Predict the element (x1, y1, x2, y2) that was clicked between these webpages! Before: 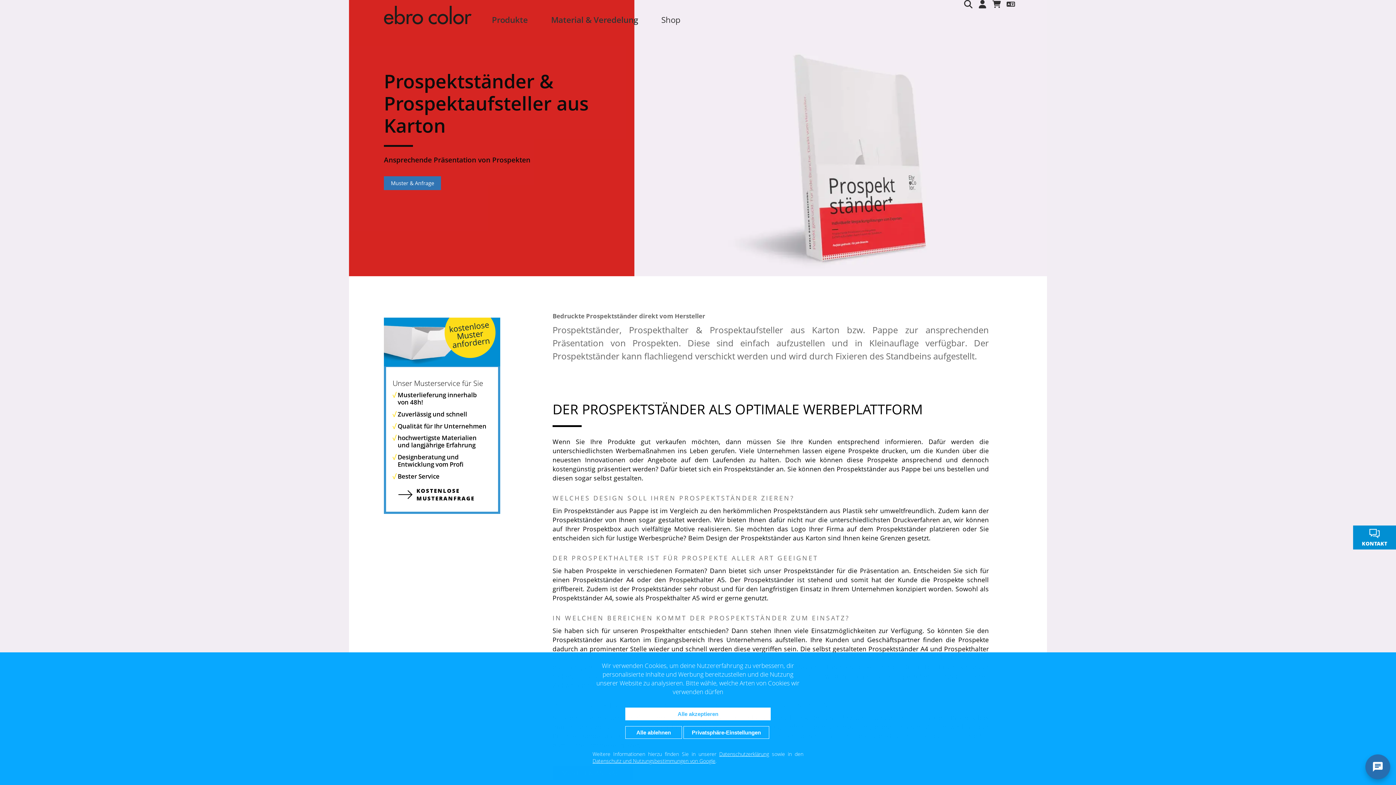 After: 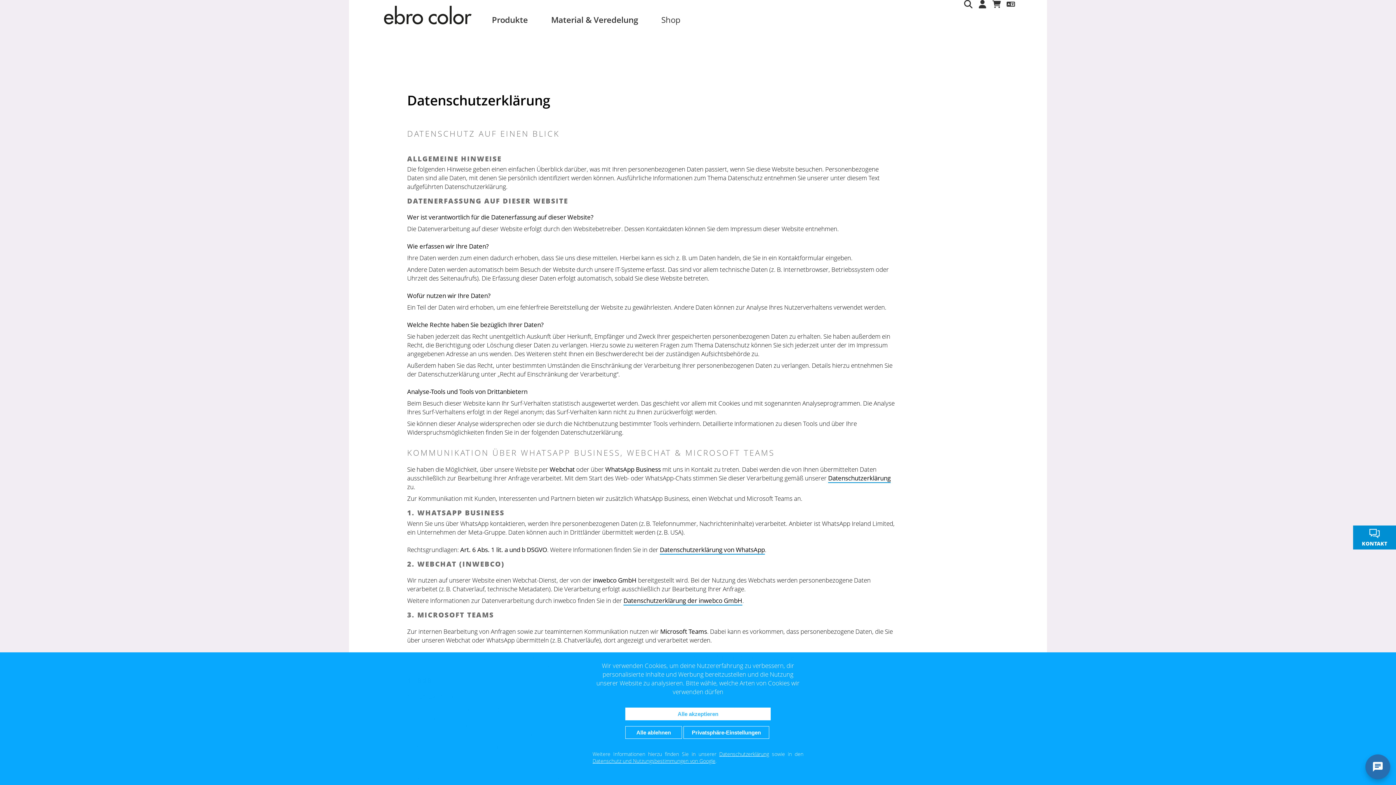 Action: bbox: (719, 750, 769, 757) label: Datenschutzerklärung